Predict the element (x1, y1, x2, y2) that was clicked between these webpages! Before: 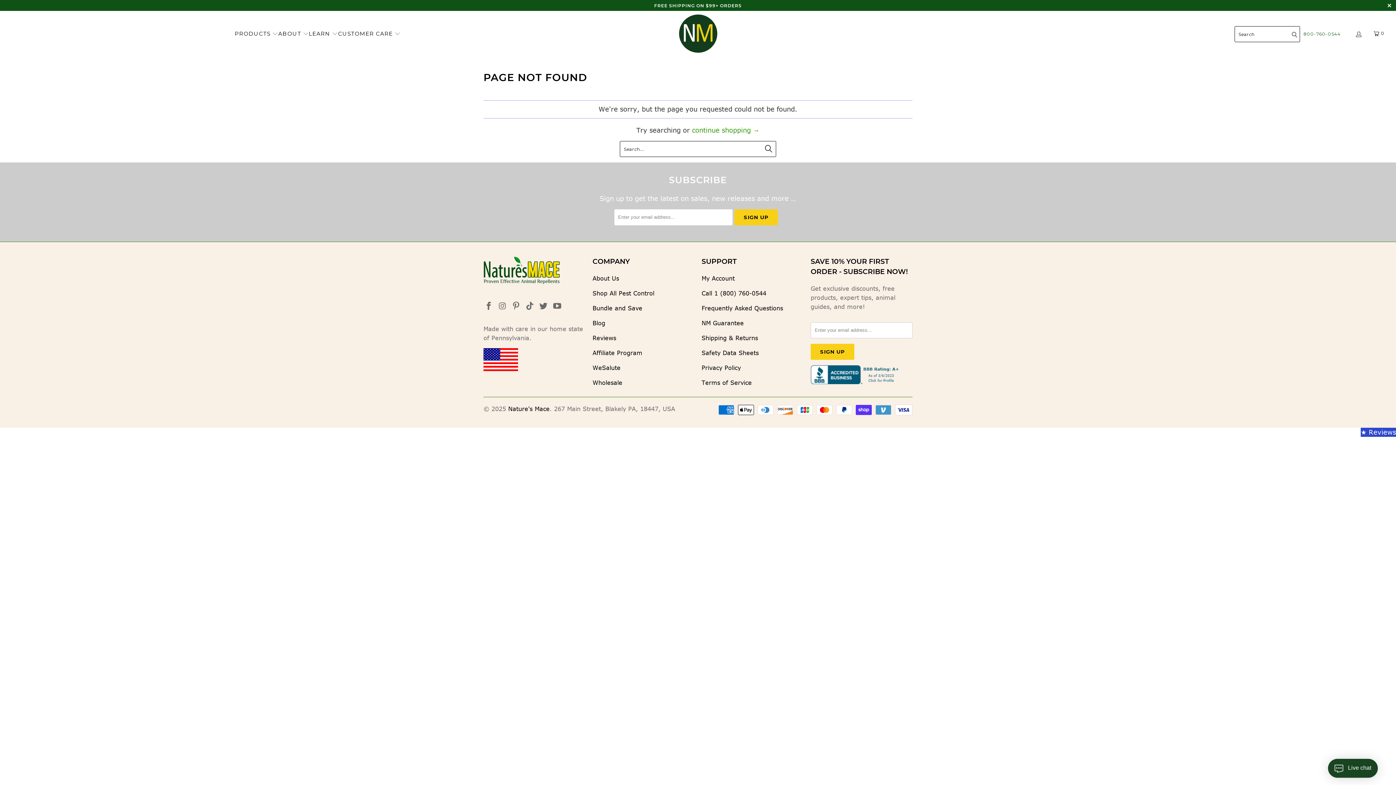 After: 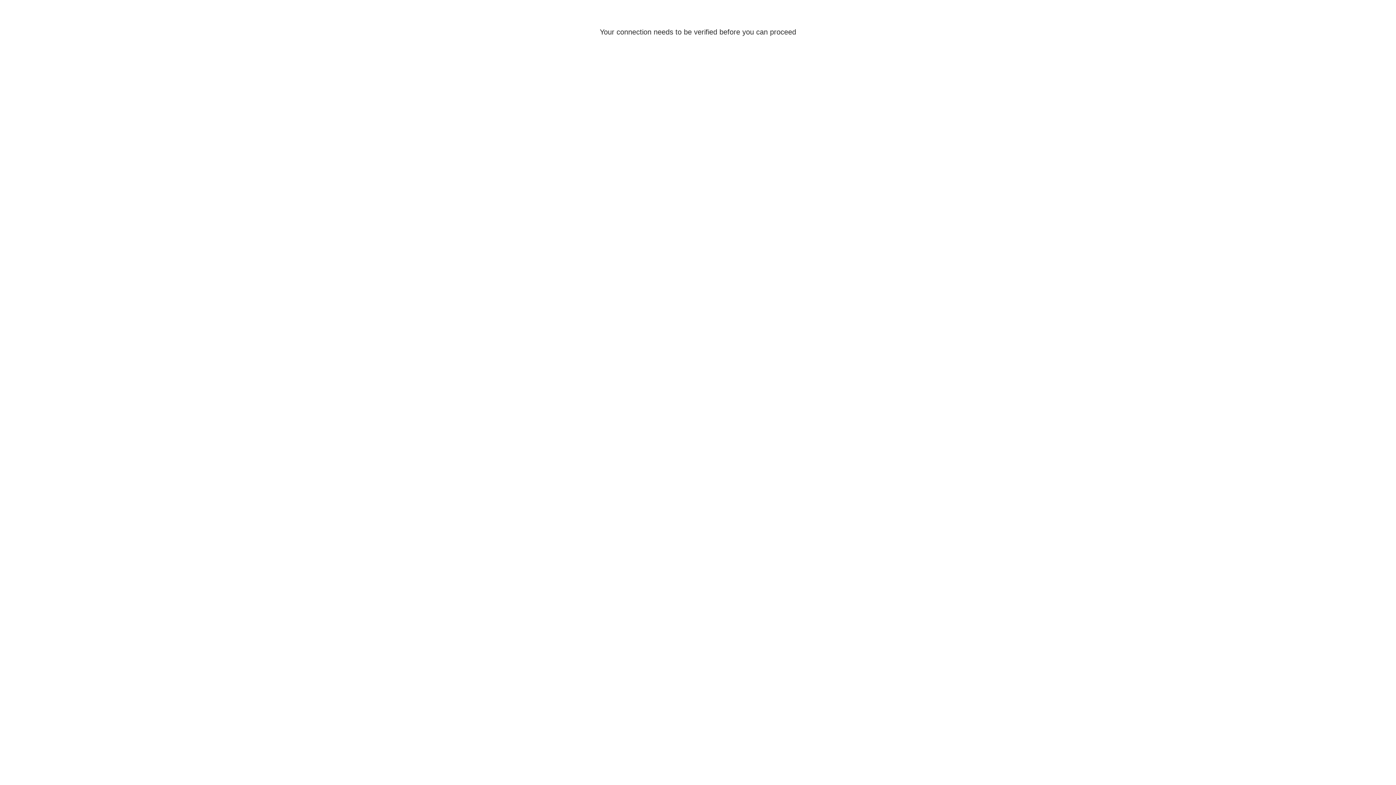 Action: label: My Account bbox: (701, 274, 734, 282)